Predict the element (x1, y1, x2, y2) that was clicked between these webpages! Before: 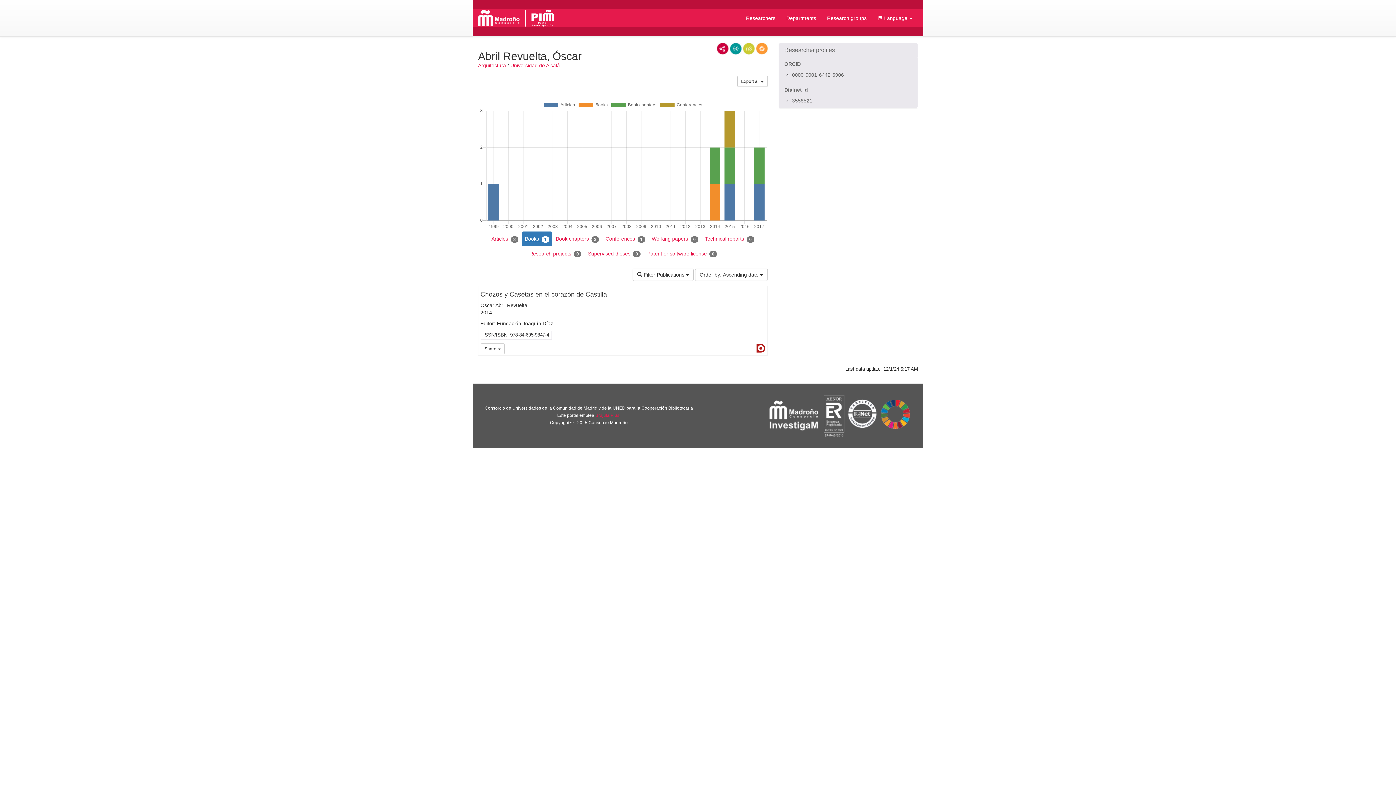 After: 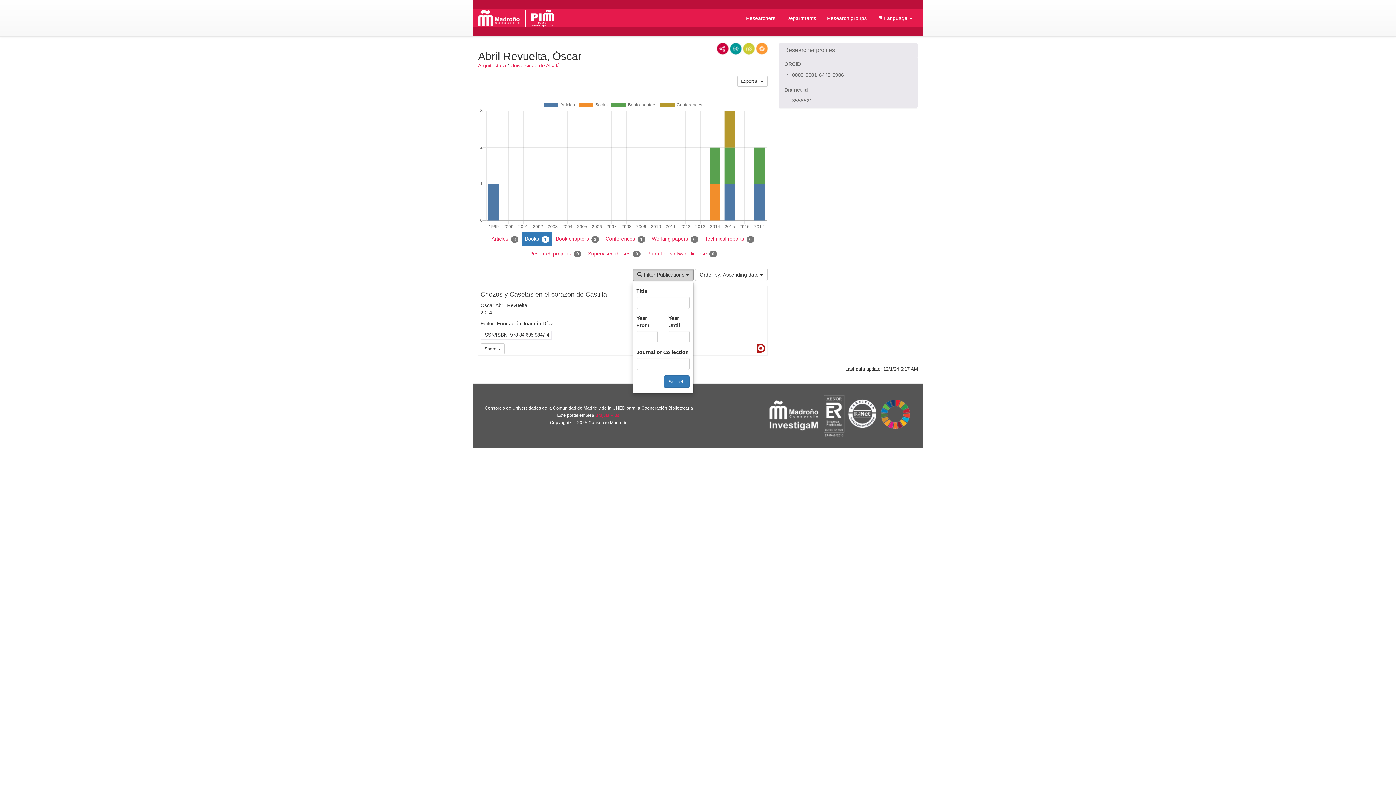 Action: label:  Filter Publications  bbox: (632, 268, 693, 281)